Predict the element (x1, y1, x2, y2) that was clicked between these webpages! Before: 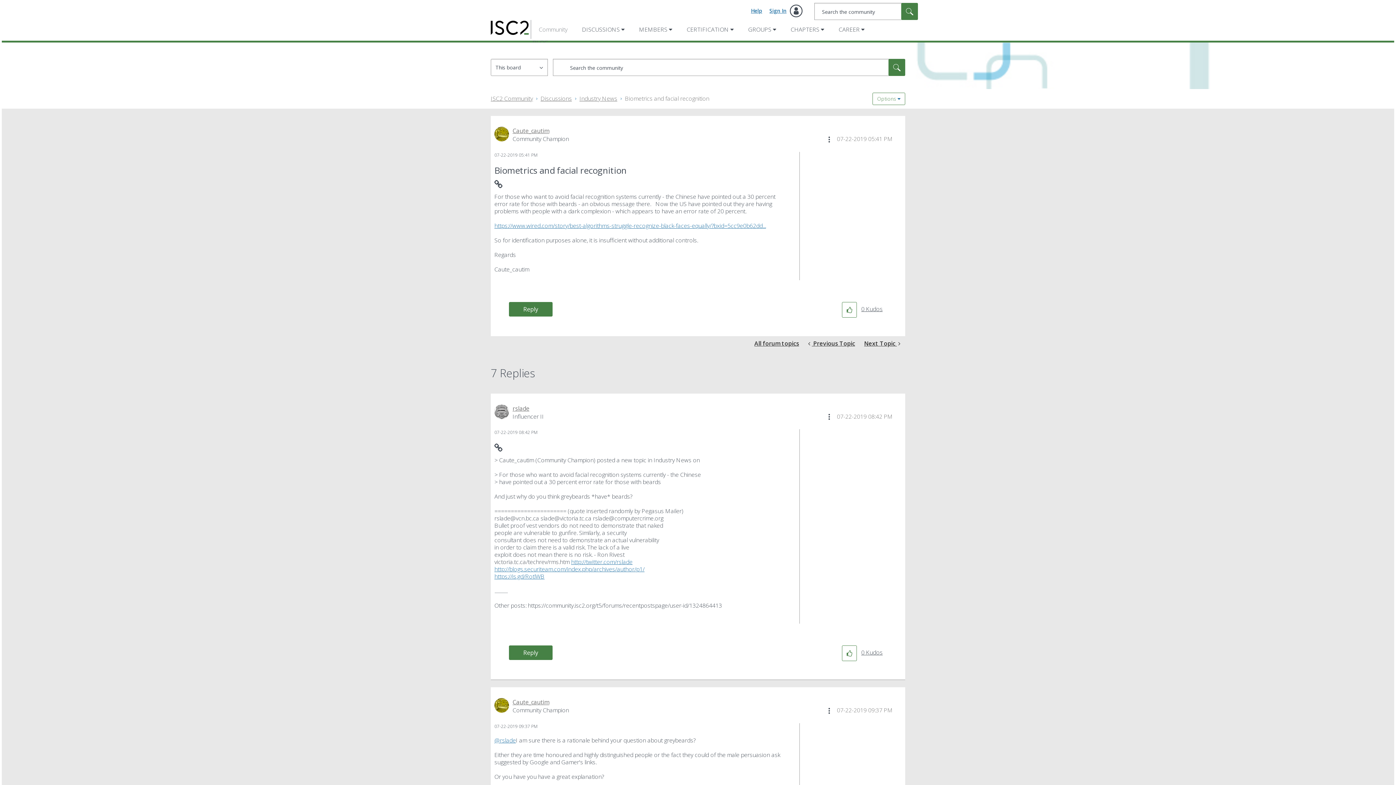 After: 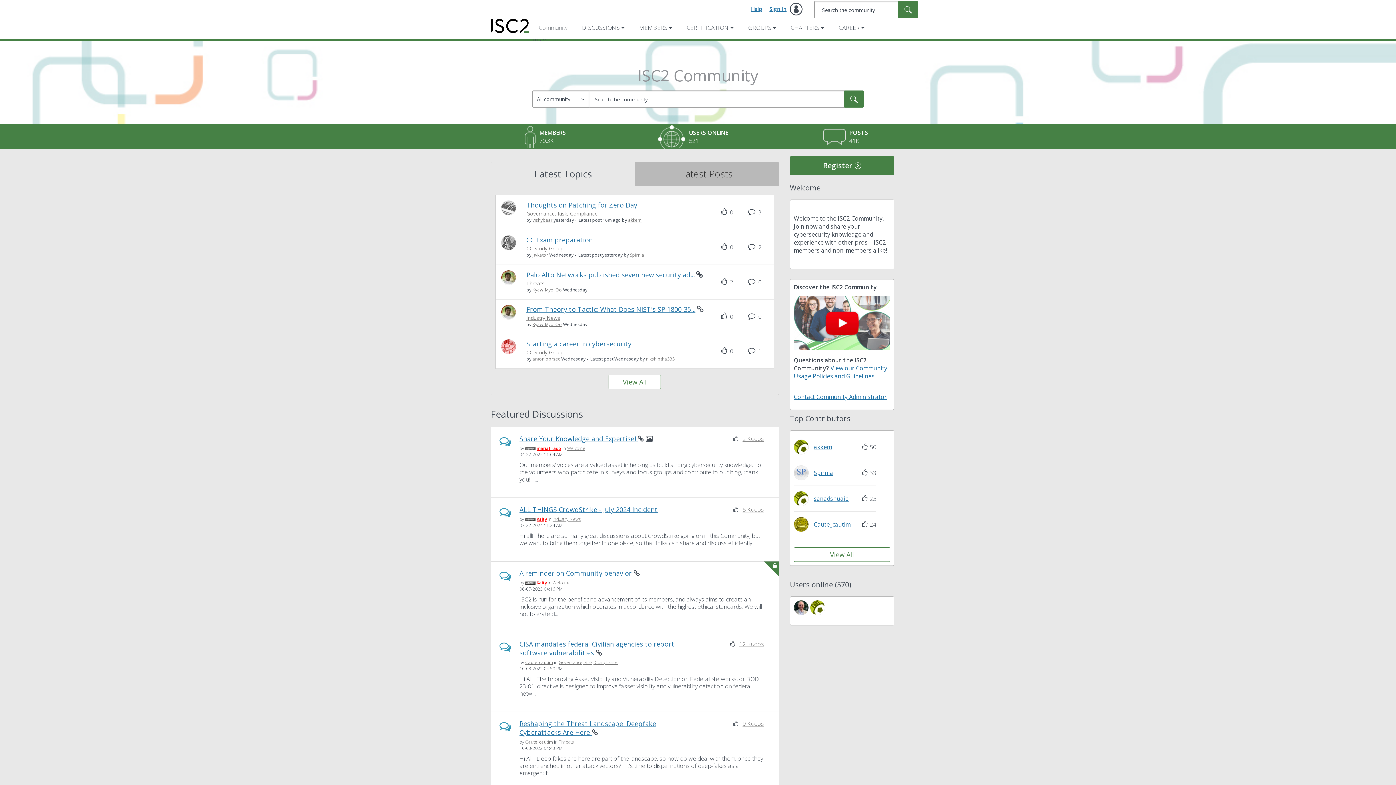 Action: bbox: (490, 94, 533, 102) label: ISC2 Community